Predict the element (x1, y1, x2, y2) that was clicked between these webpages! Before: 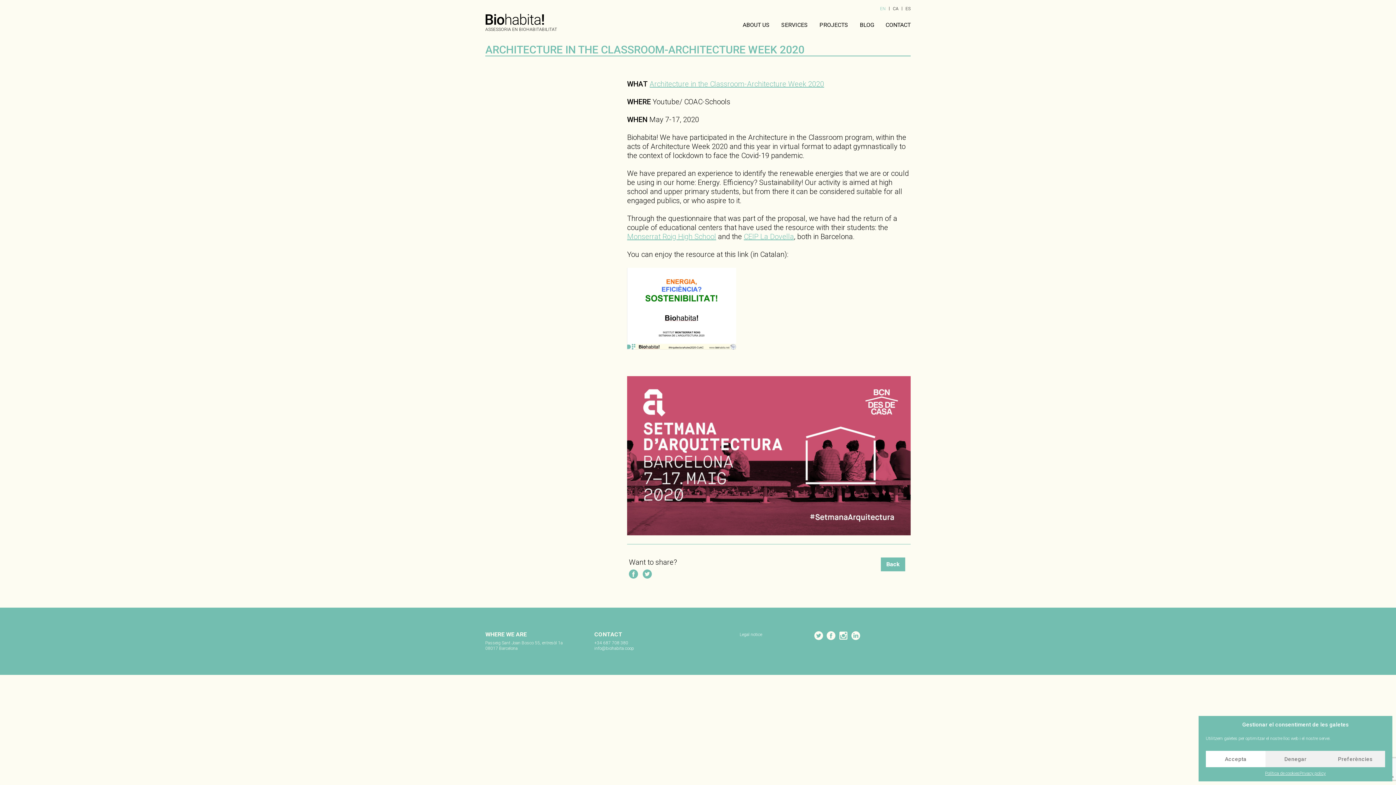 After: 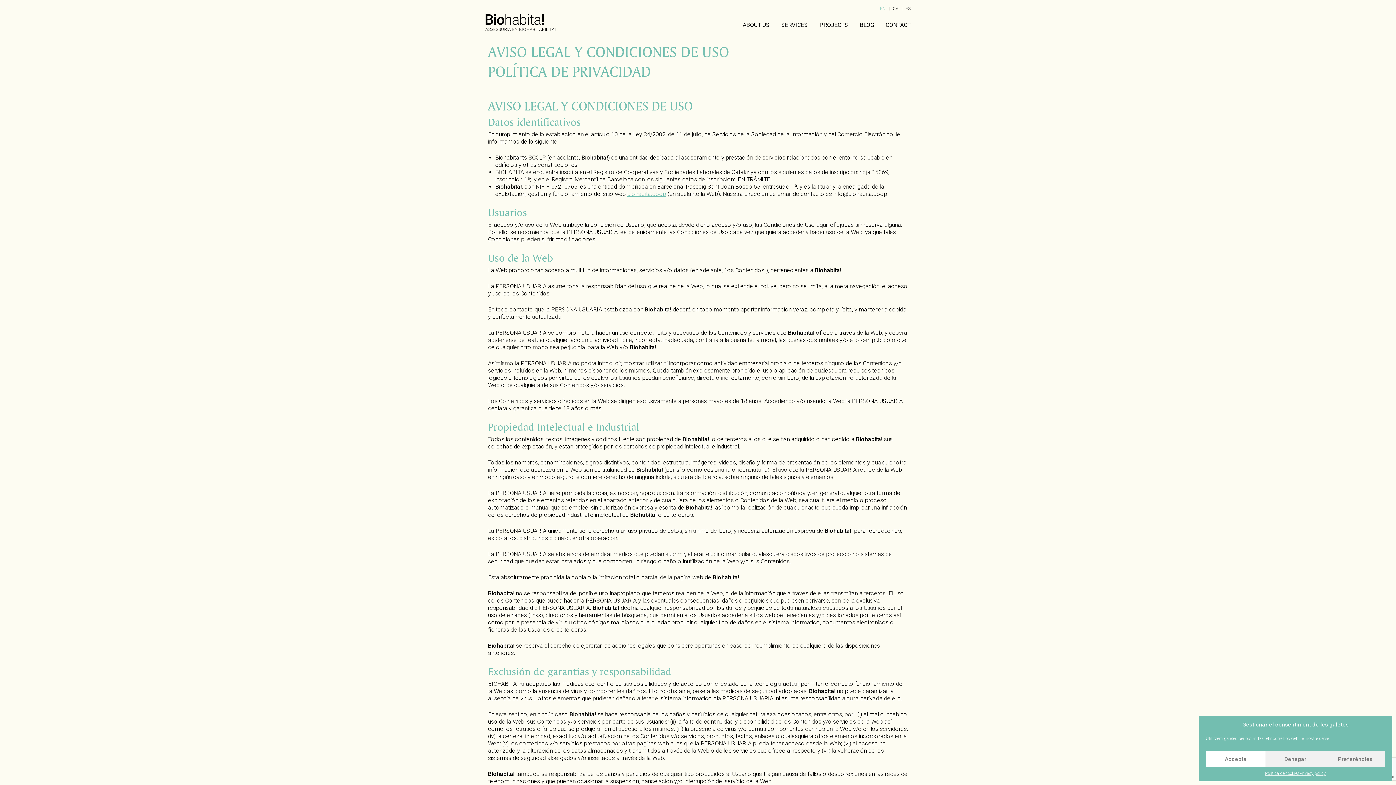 Action: label: Legal notice bbox: (739, 632, 762, 637)